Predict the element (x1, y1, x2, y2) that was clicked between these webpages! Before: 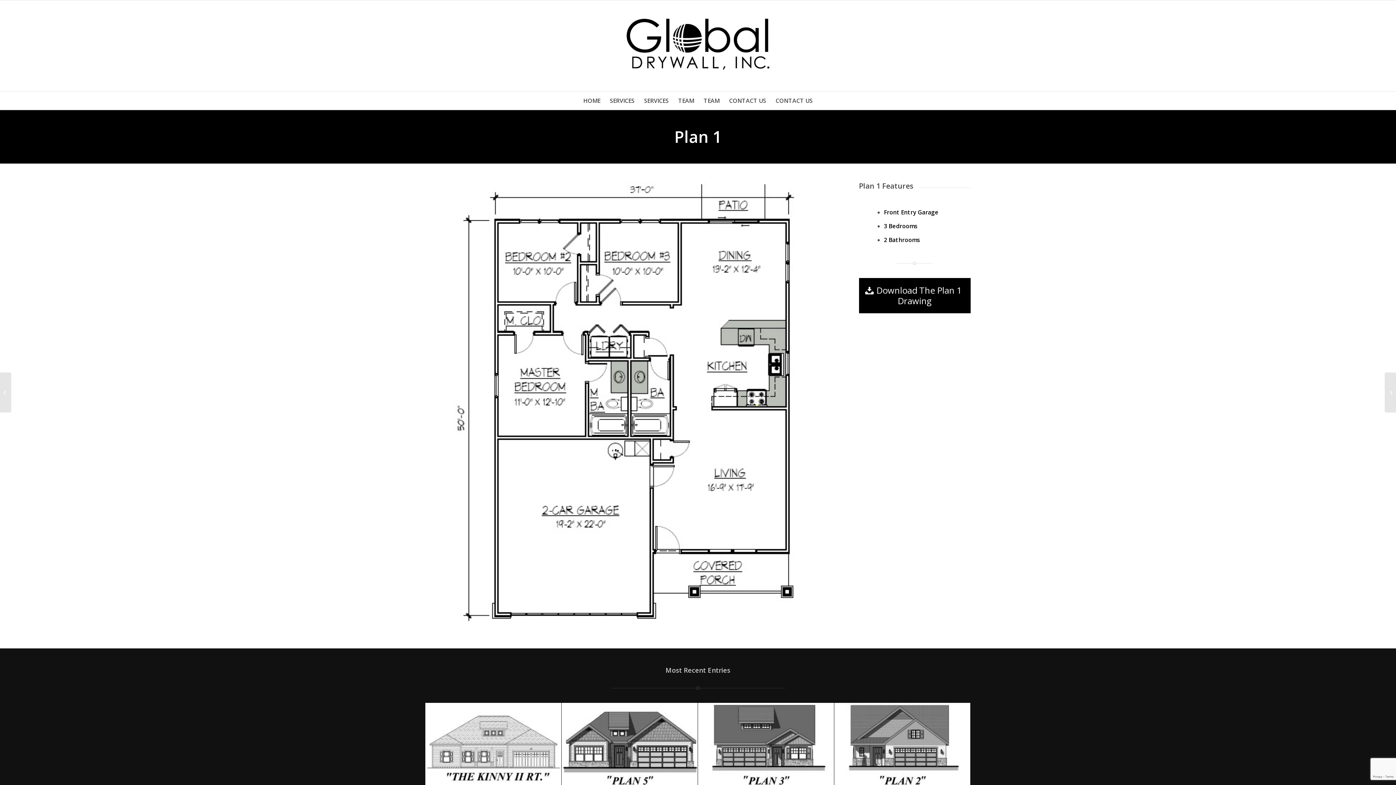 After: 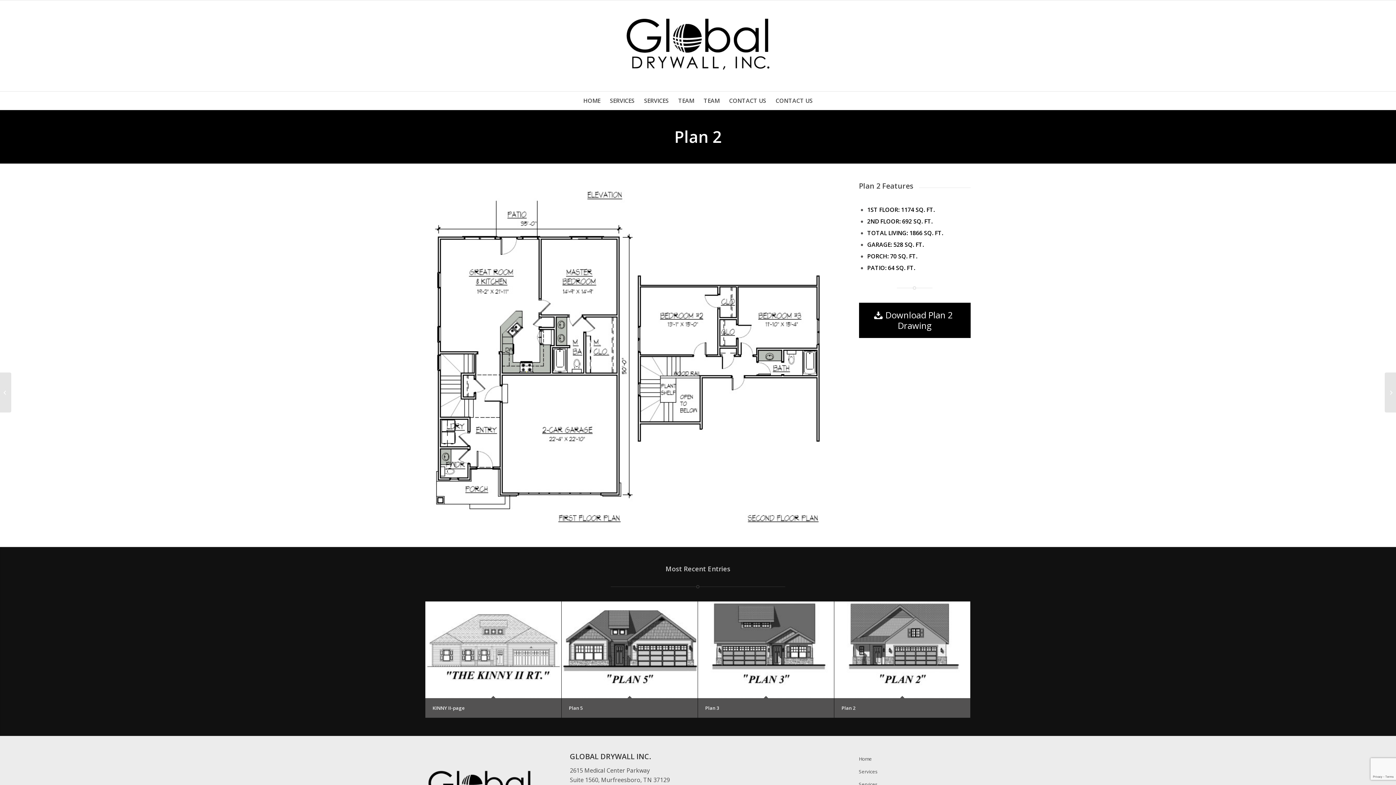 Action: bbox: (834, 703, 970, 800)